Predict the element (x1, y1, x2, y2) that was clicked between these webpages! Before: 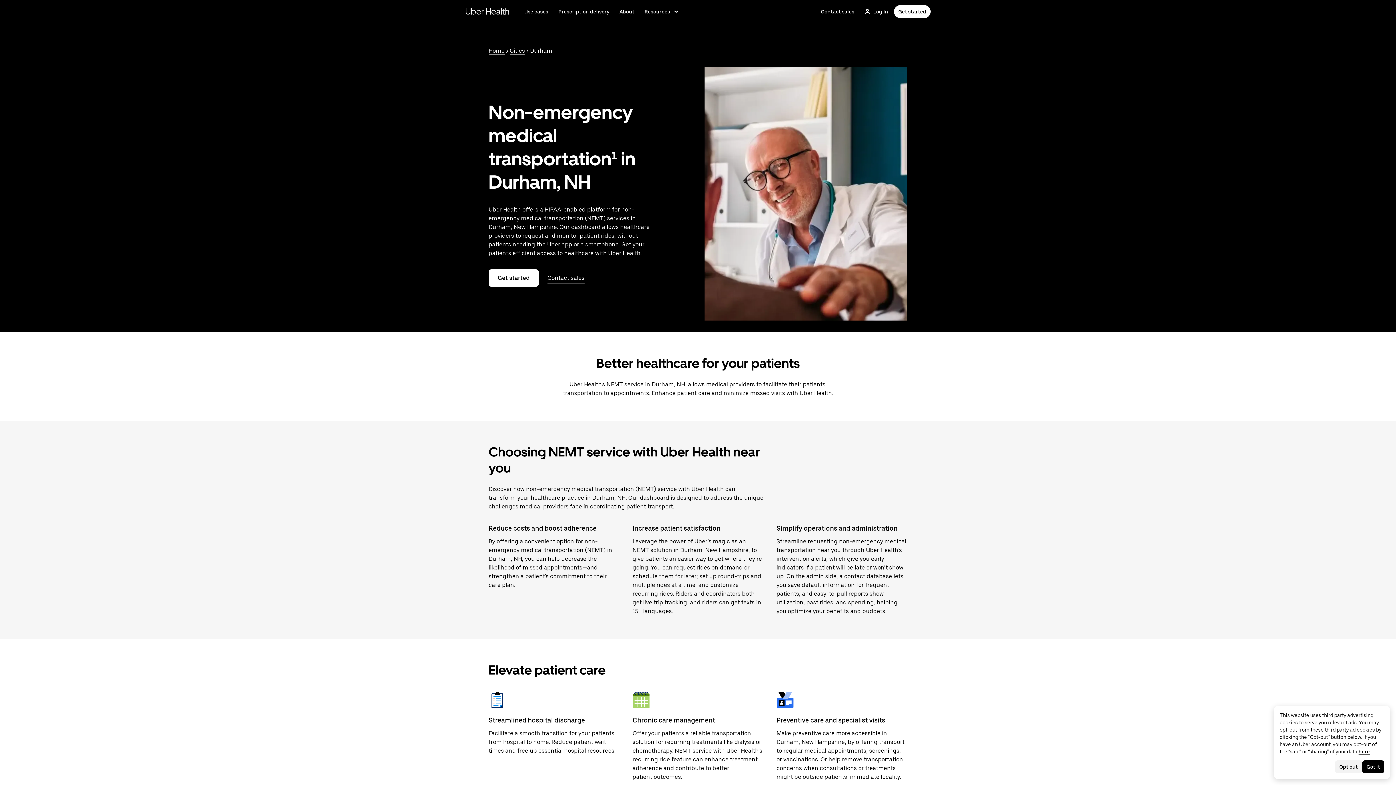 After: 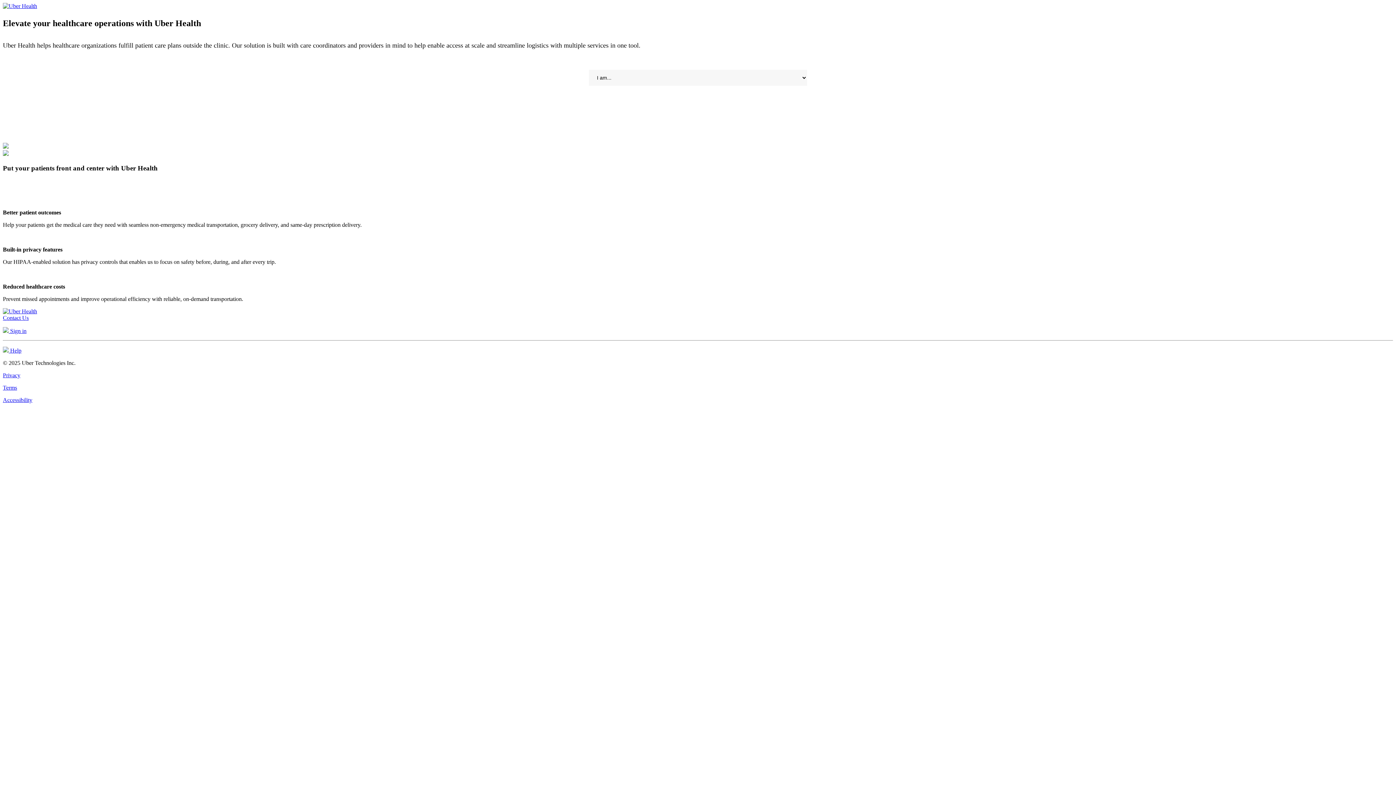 Action: label: Contact sales bbox: (547, 272, 584, 283)